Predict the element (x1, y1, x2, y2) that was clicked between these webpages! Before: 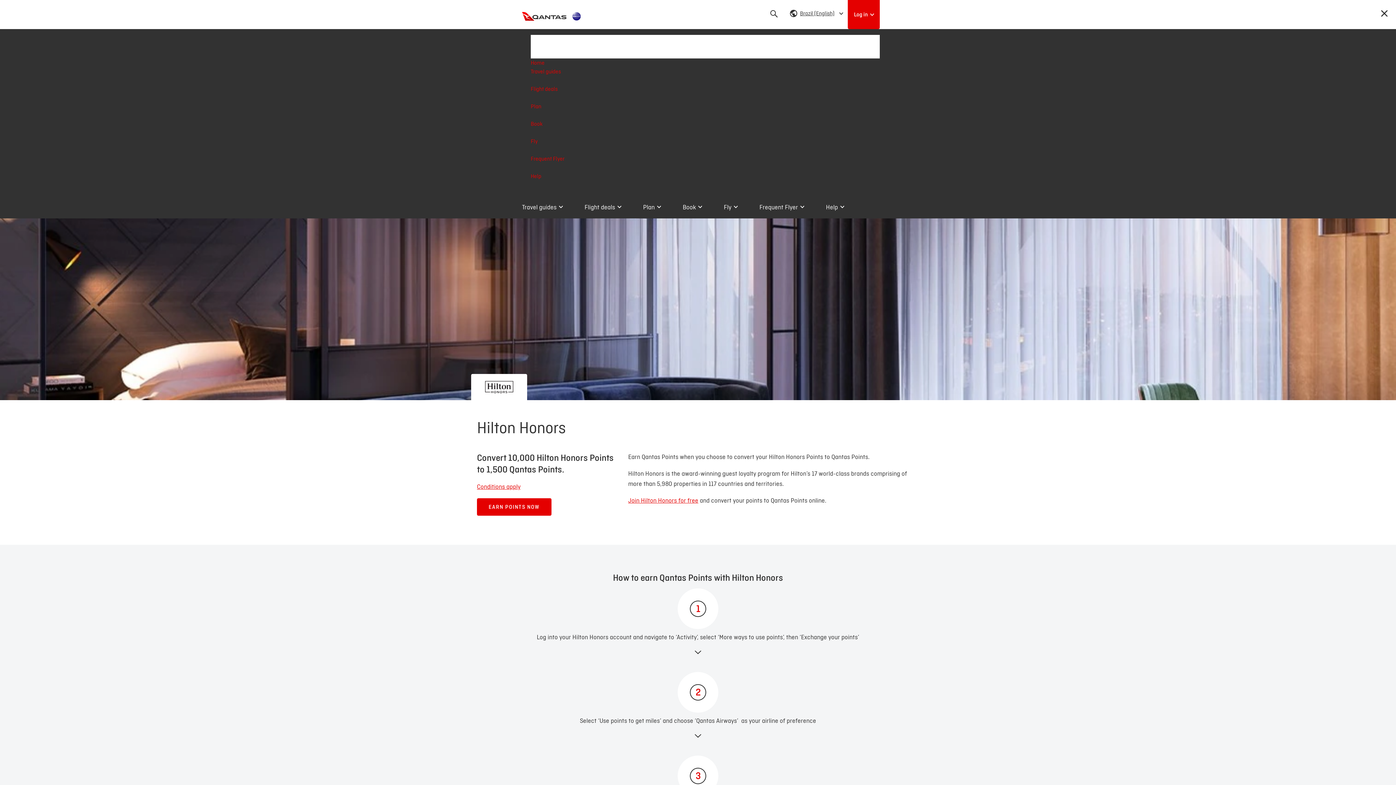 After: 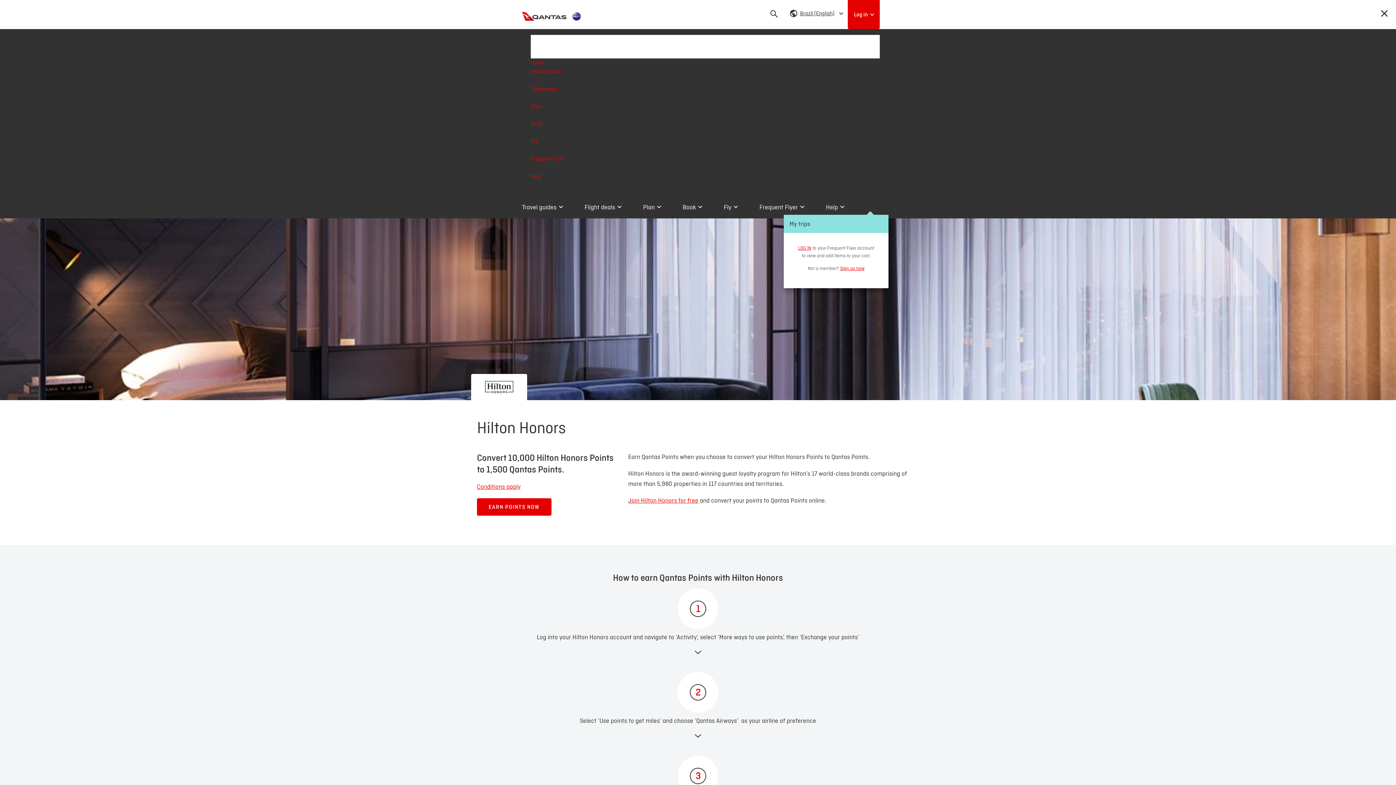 Action: bbox: (860, 195, 880, 218) label: Shopping Cart